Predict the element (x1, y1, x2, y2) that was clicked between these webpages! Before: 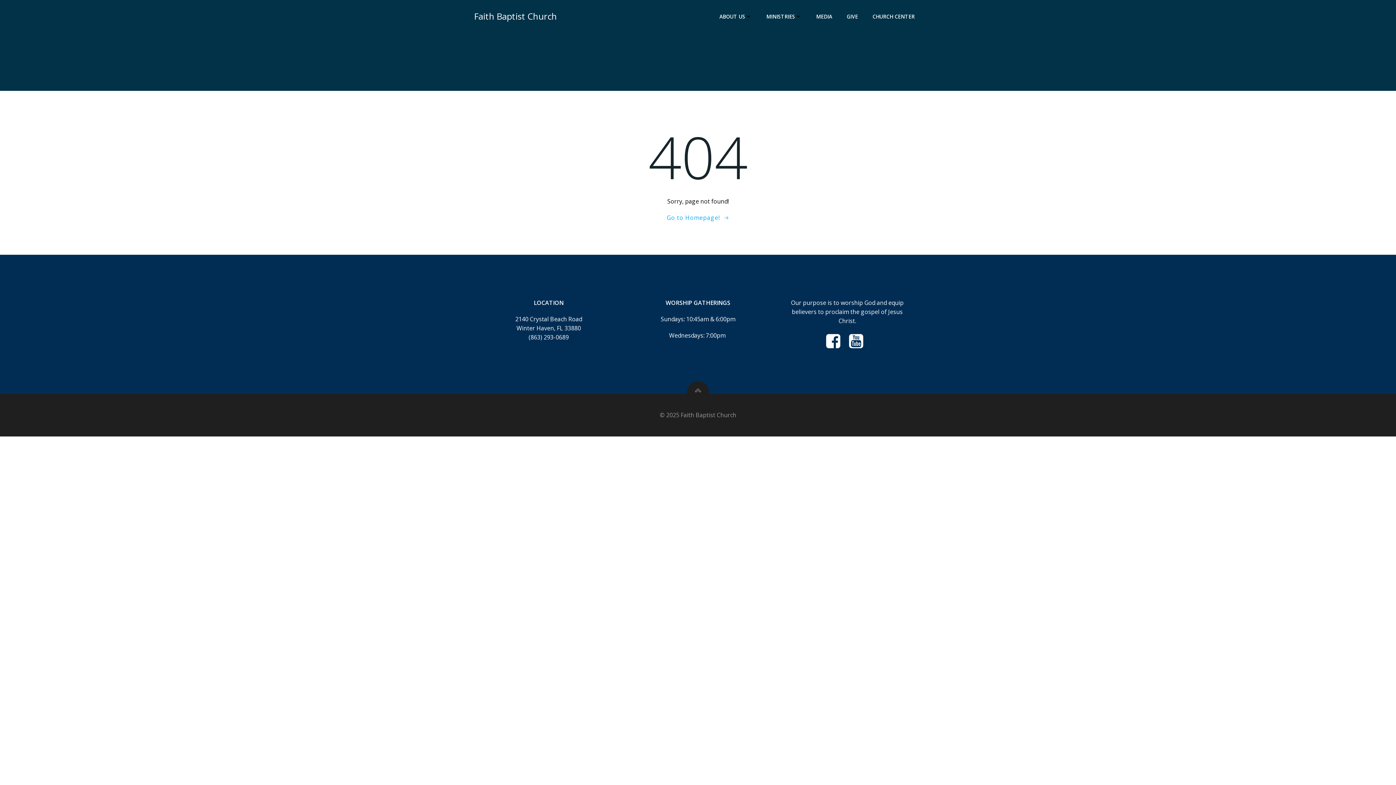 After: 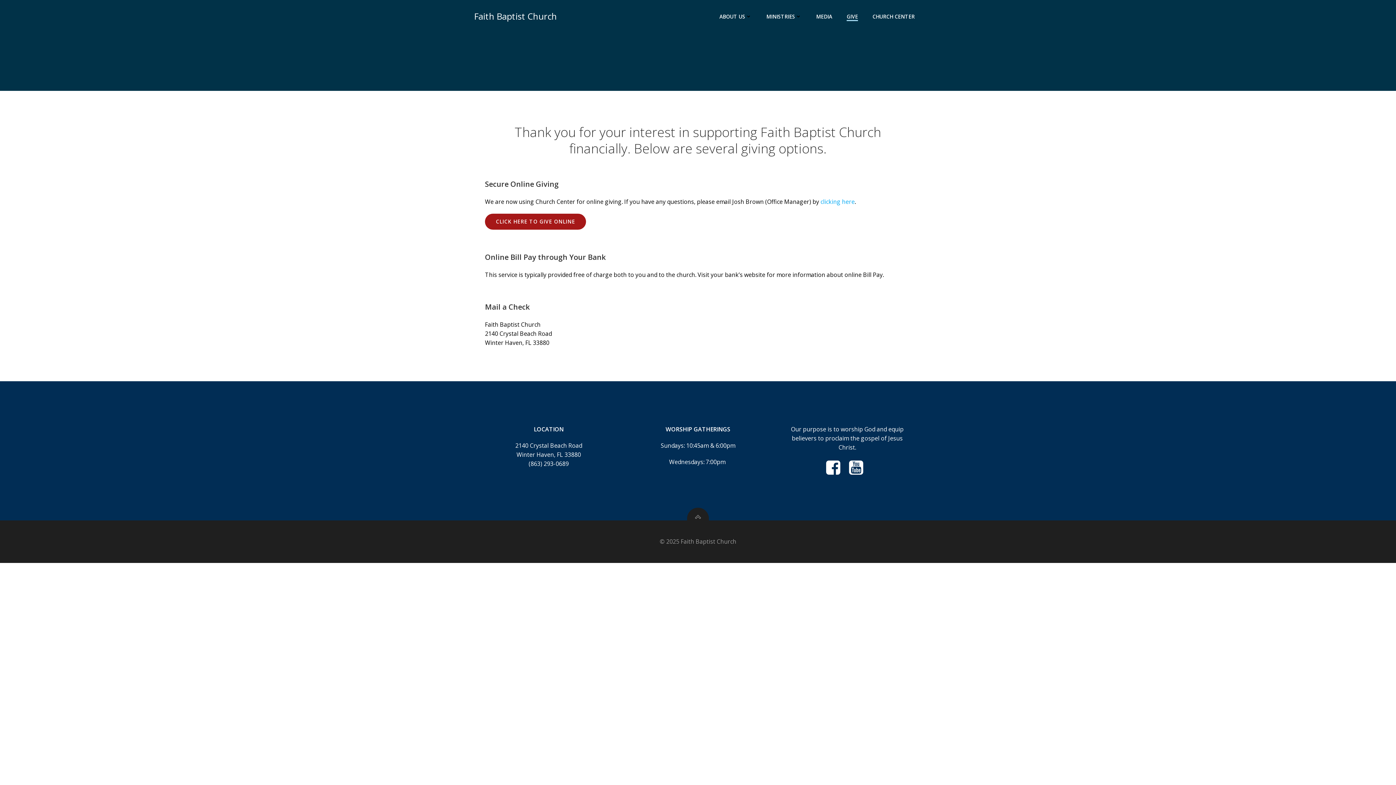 Action: bbox: (846, 12, 858, 20) label: GIVE